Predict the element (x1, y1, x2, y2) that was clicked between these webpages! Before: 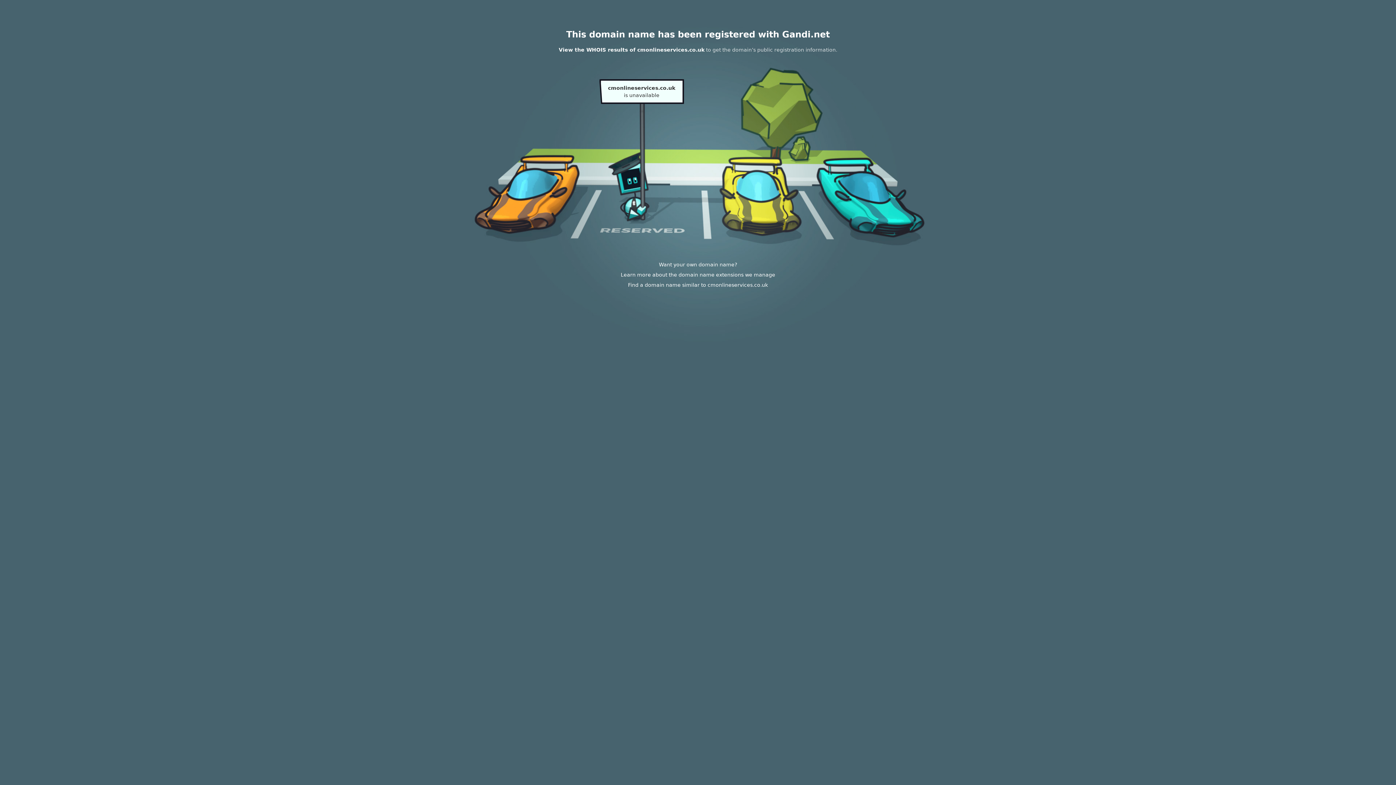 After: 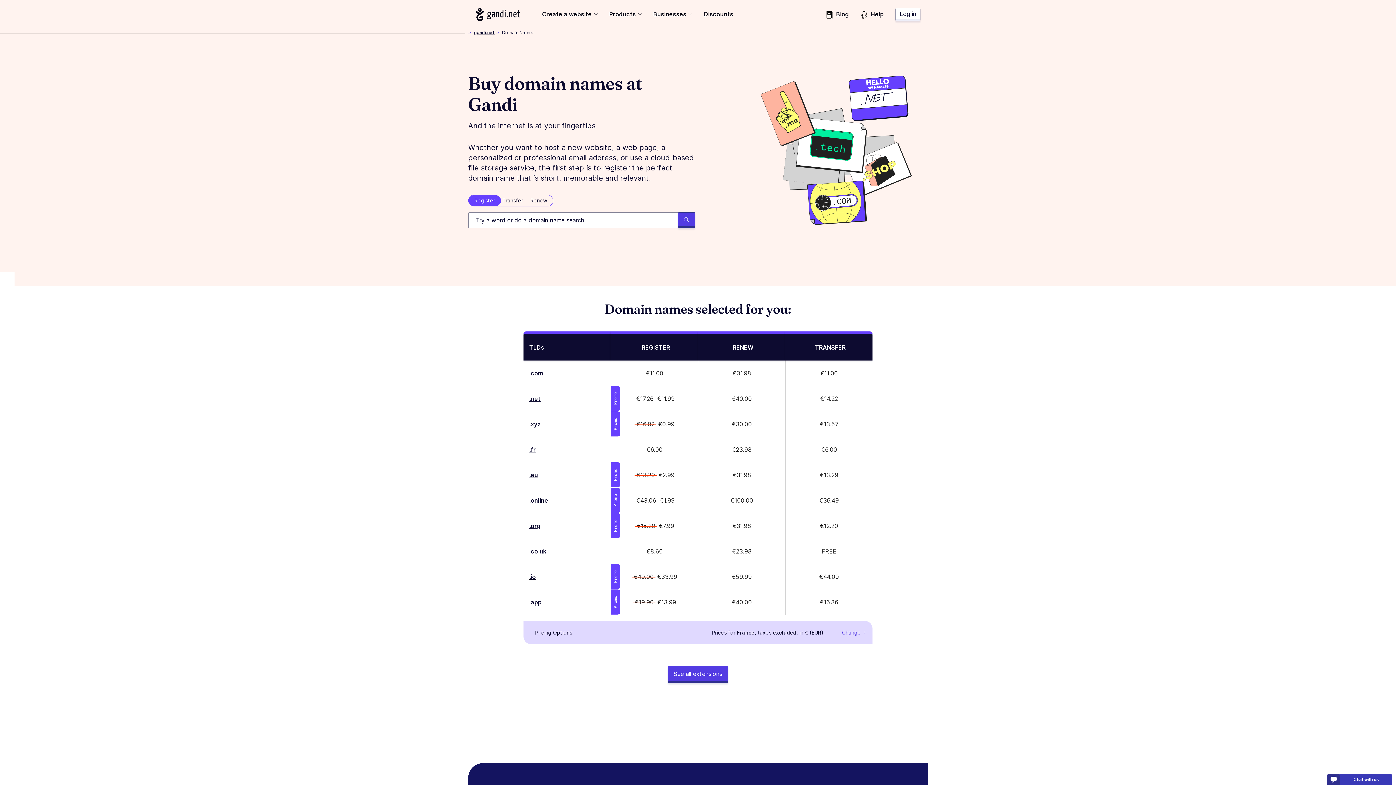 Action: label: Learn more about the domain name extensions we manage bbox: (620, 272, 775, 277)